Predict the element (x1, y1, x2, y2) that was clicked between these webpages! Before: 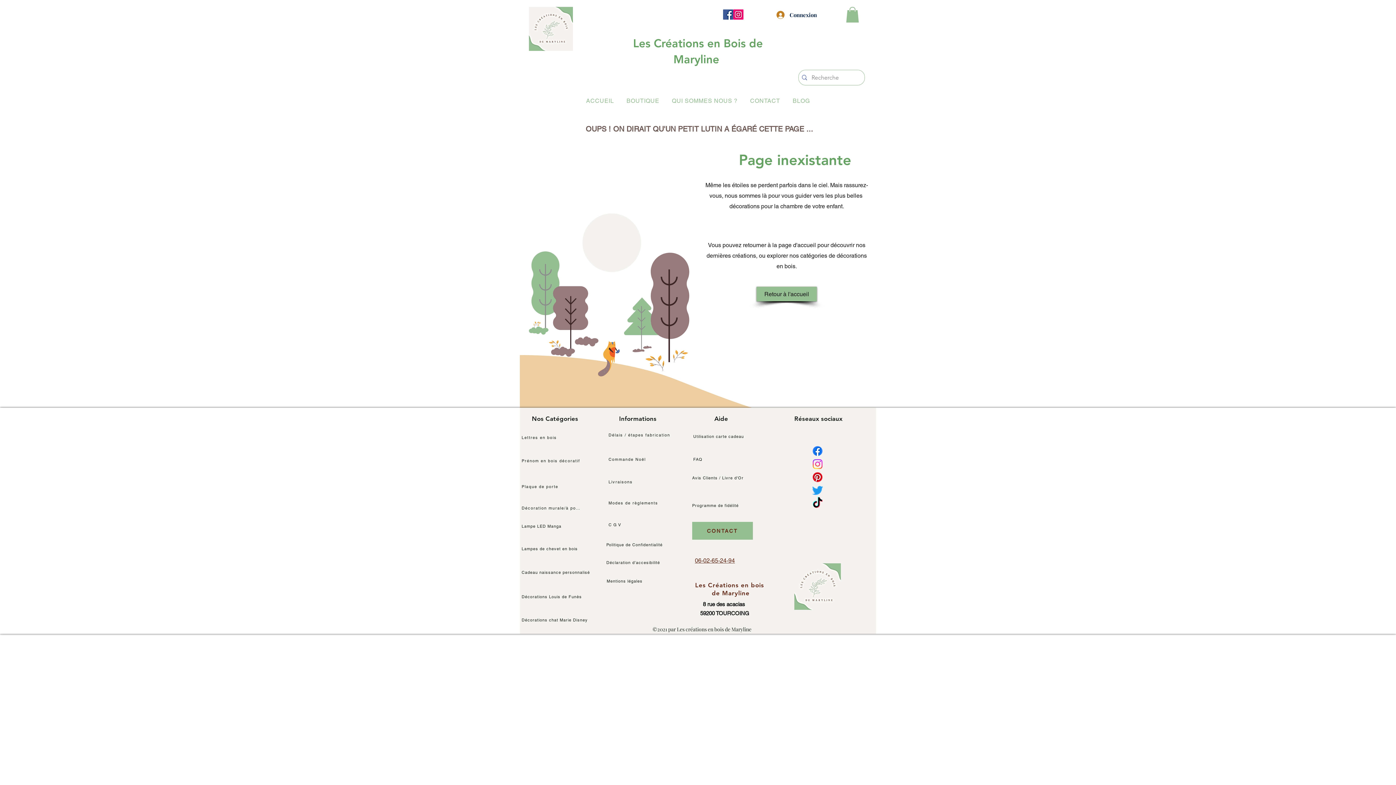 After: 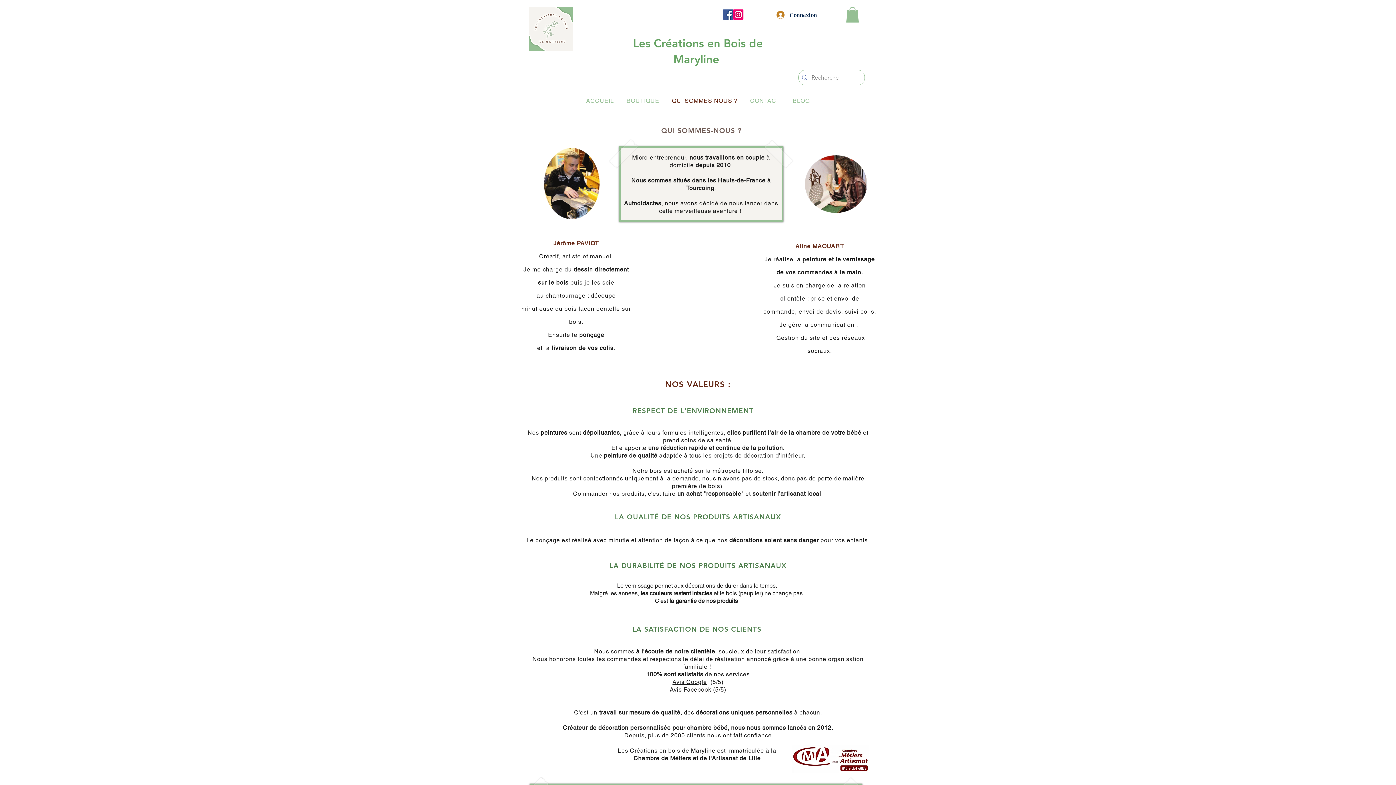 Action: bbox: (667, 93, 742, 108) label: QUI SOMMES NOUS ?